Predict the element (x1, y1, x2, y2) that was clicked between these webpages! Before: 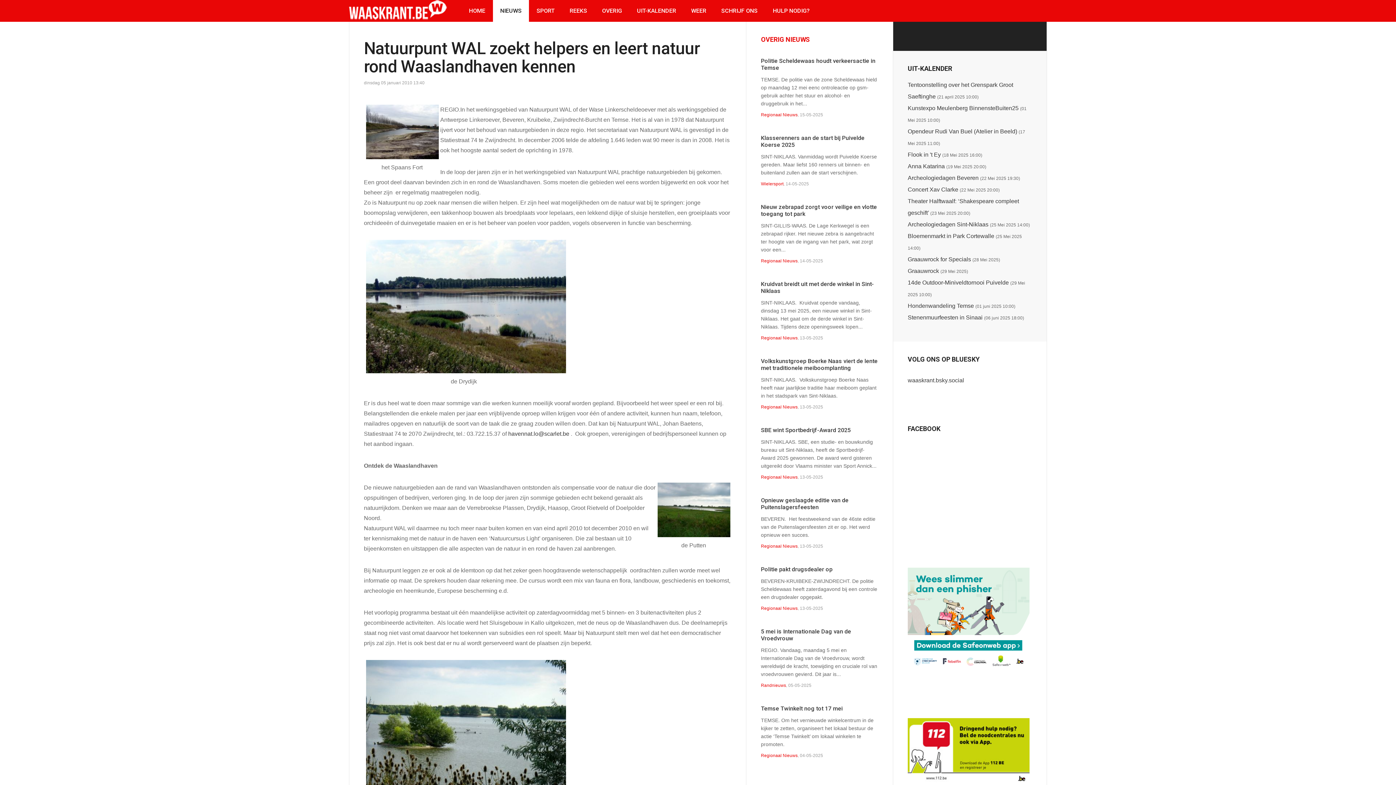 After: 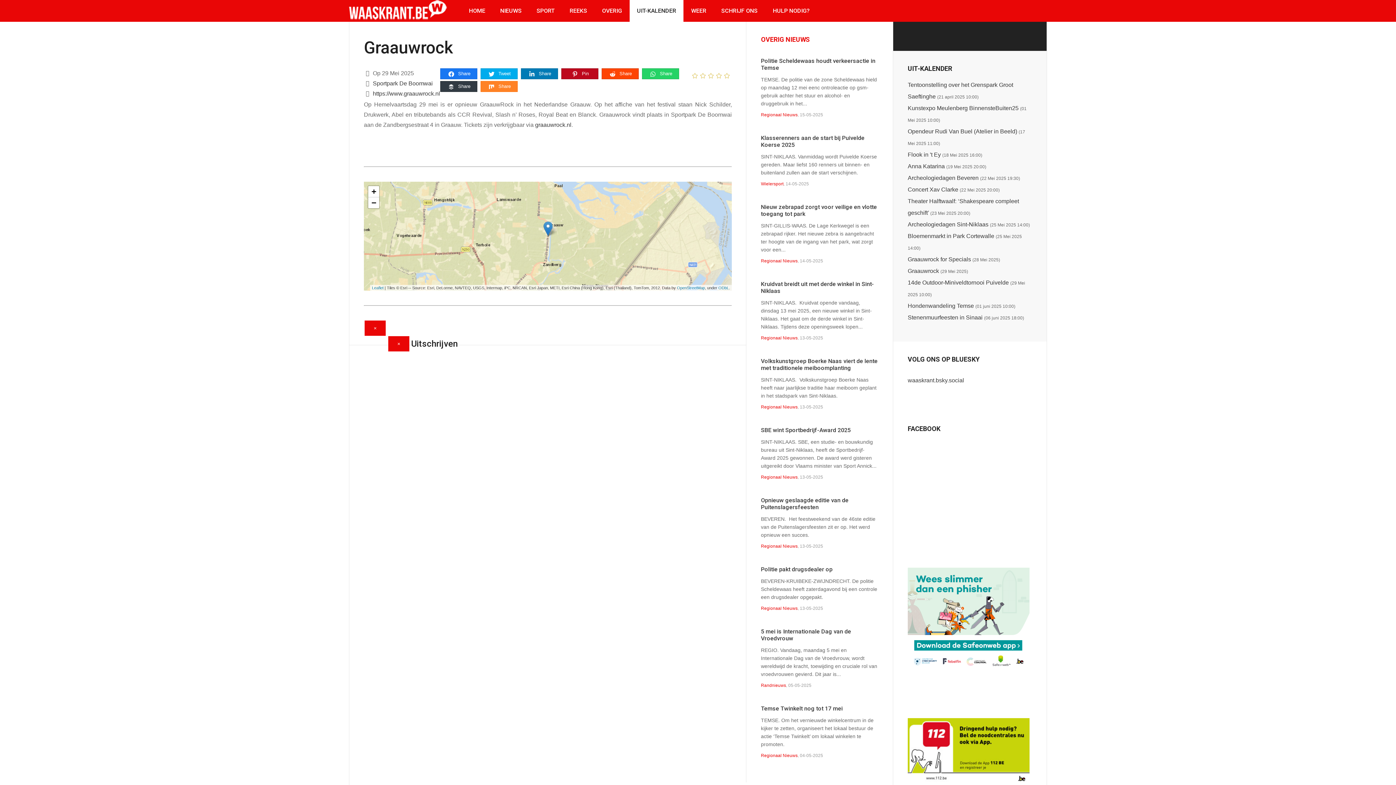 Action: bbox: (908, 268, 939, 274) label: Graauwrock